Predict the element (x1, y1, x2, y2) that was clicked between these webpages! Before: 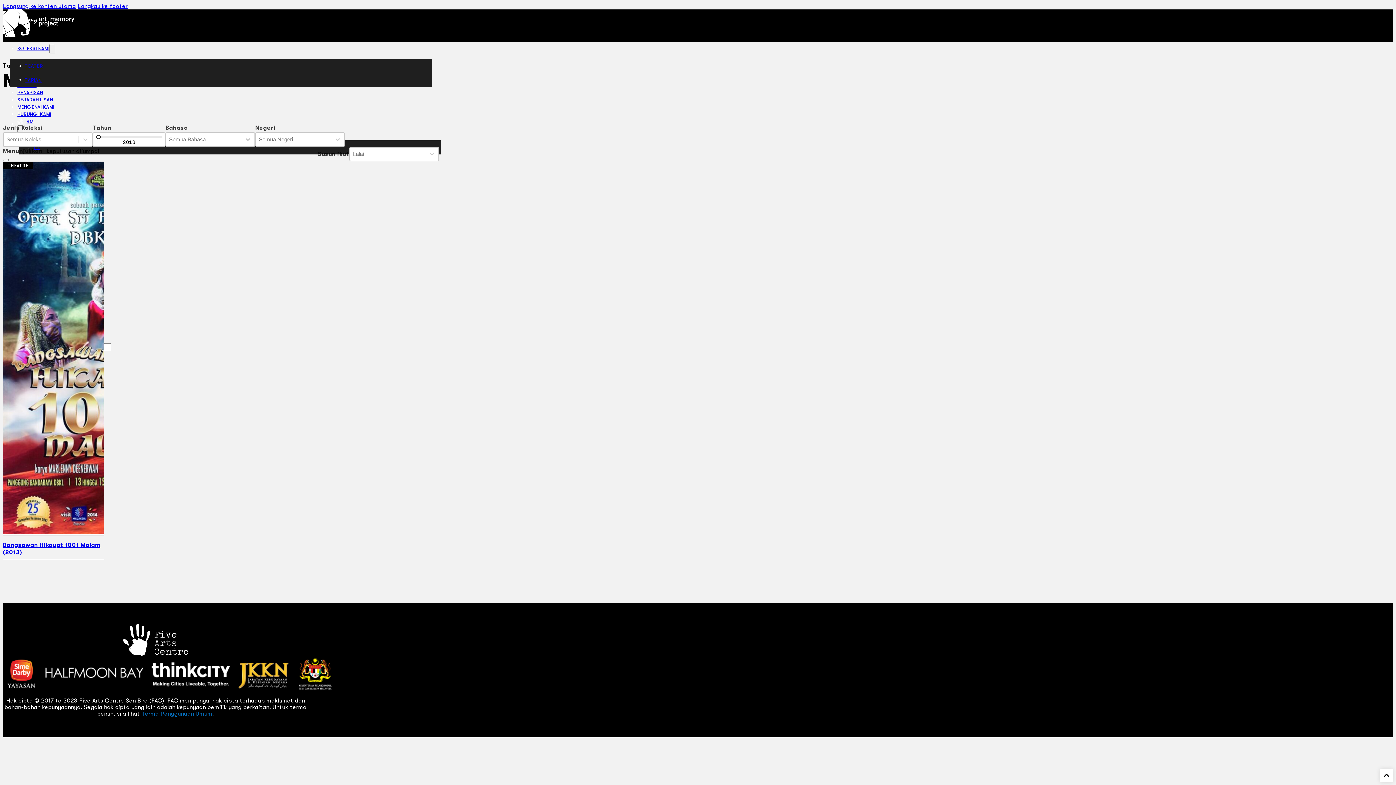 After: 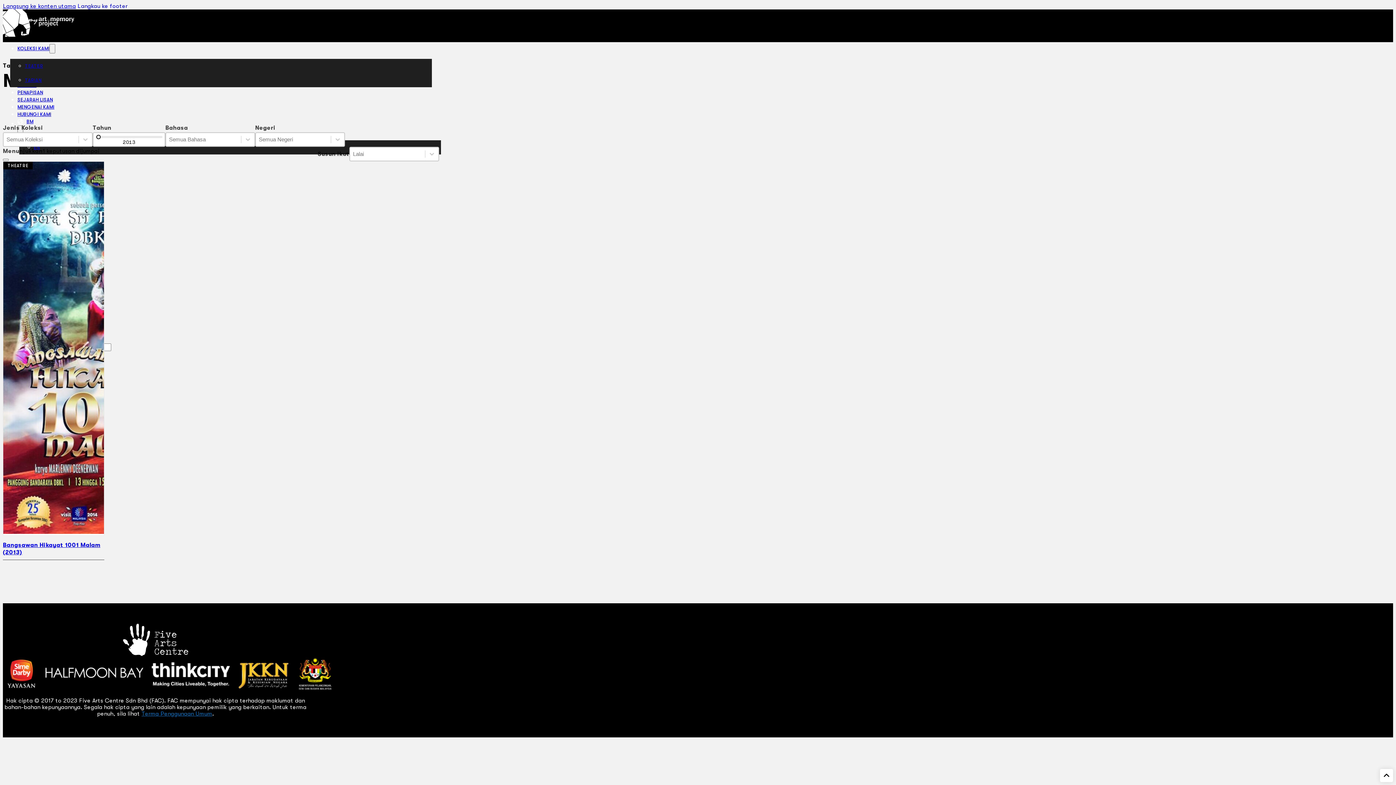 Action: label: Langkau ke footer bbox: (77, 2, 127, 9)